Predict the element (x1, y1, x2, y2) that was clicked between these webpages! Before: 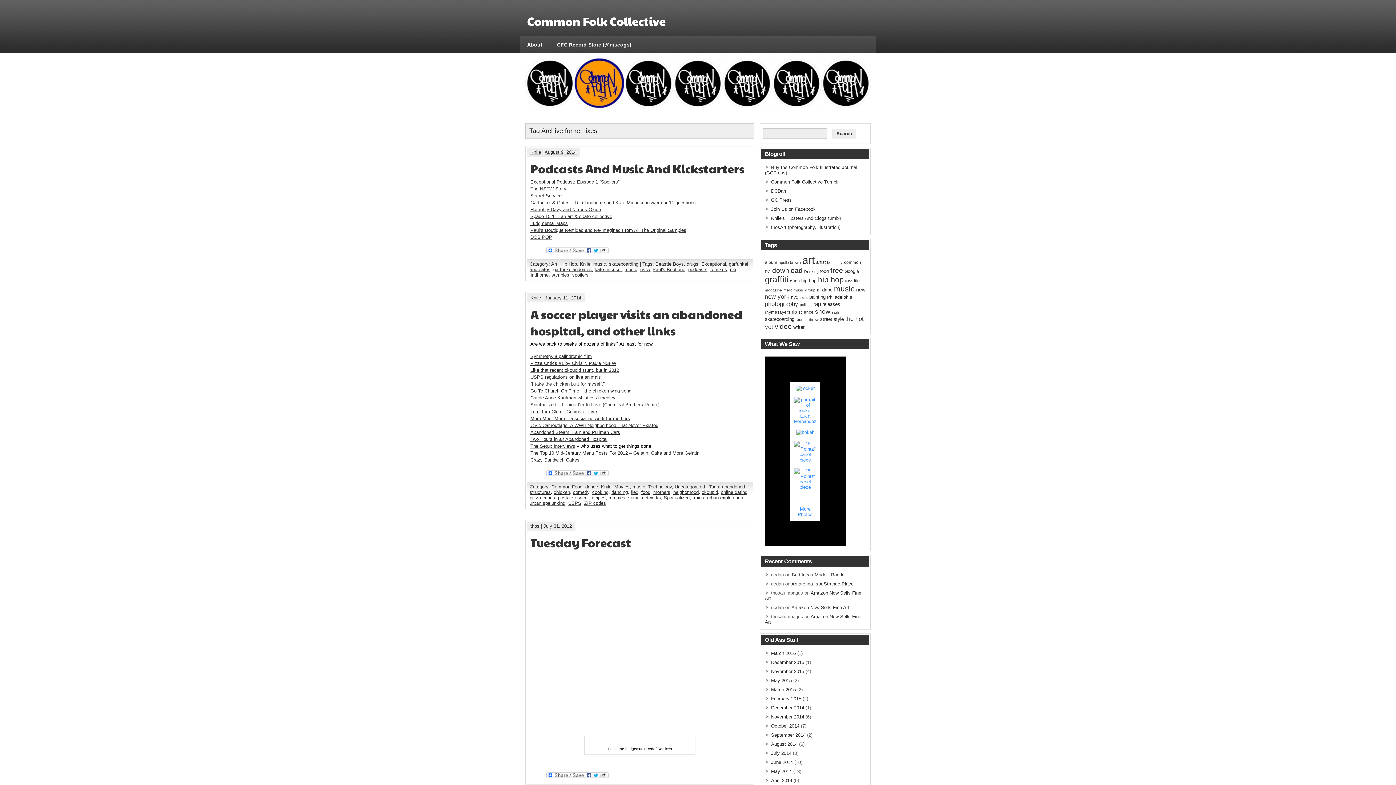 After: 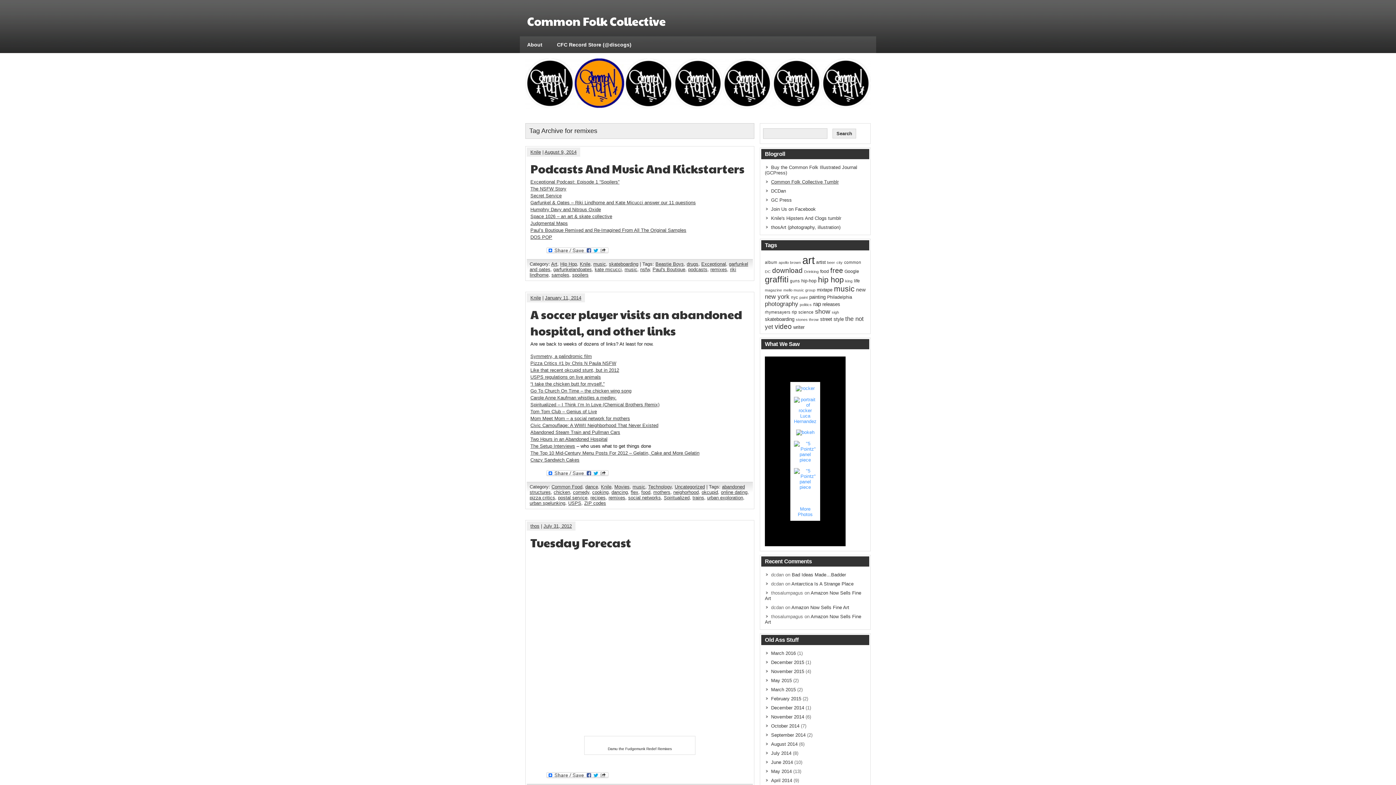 Action: label: Common Folk Collective Tumblr bbox: (771, 179, 838, 184)